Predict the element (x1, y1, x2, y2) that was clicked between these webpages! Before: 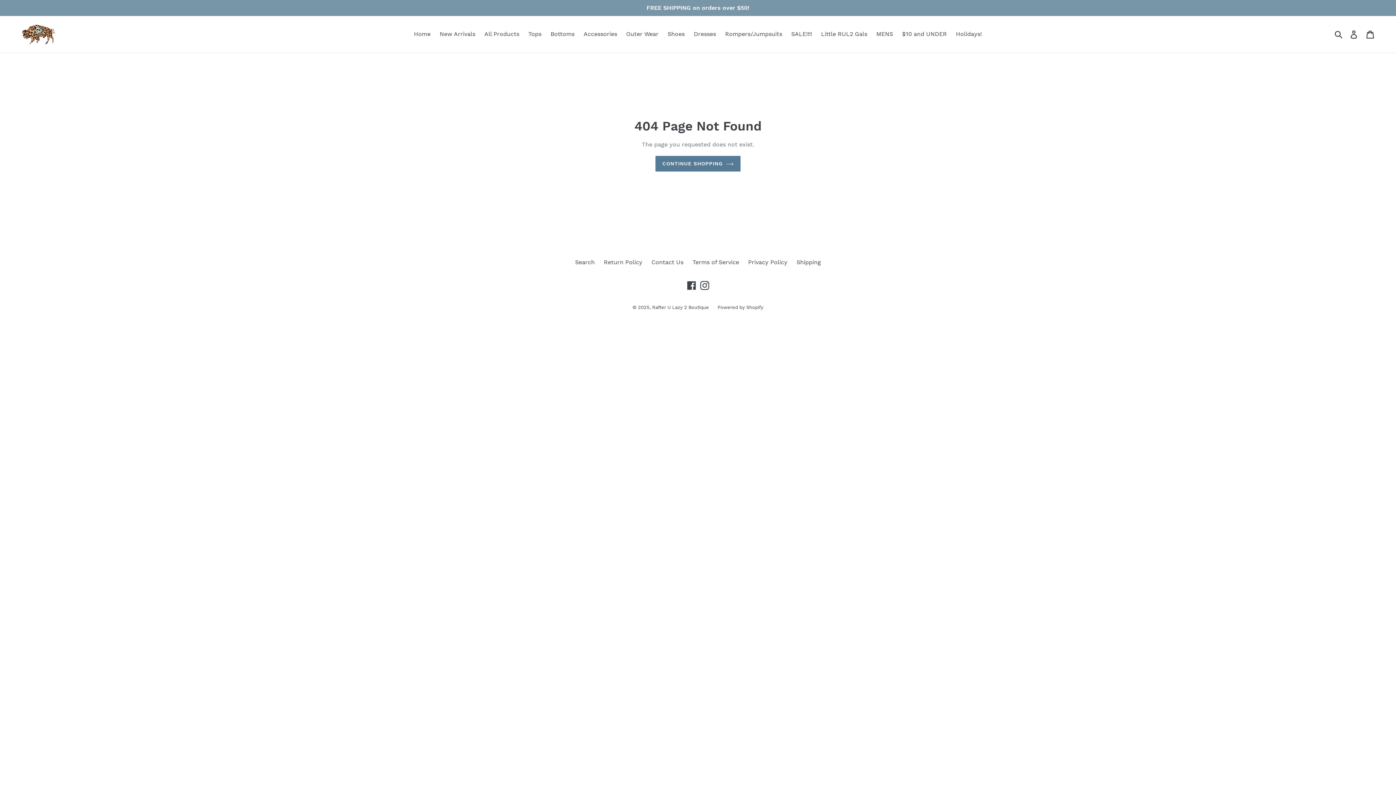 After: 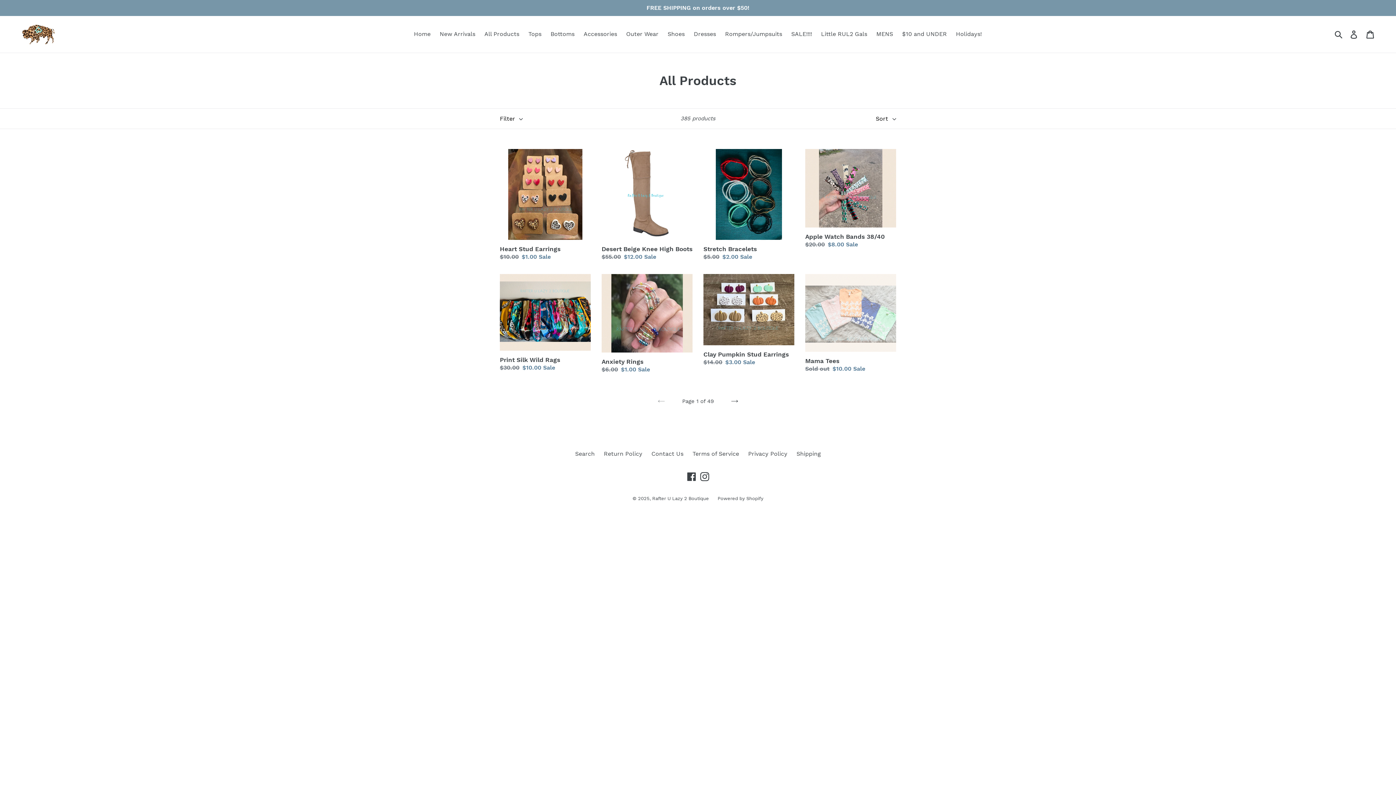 Action: bbox: (480, 28, 523, 39) label: All Products